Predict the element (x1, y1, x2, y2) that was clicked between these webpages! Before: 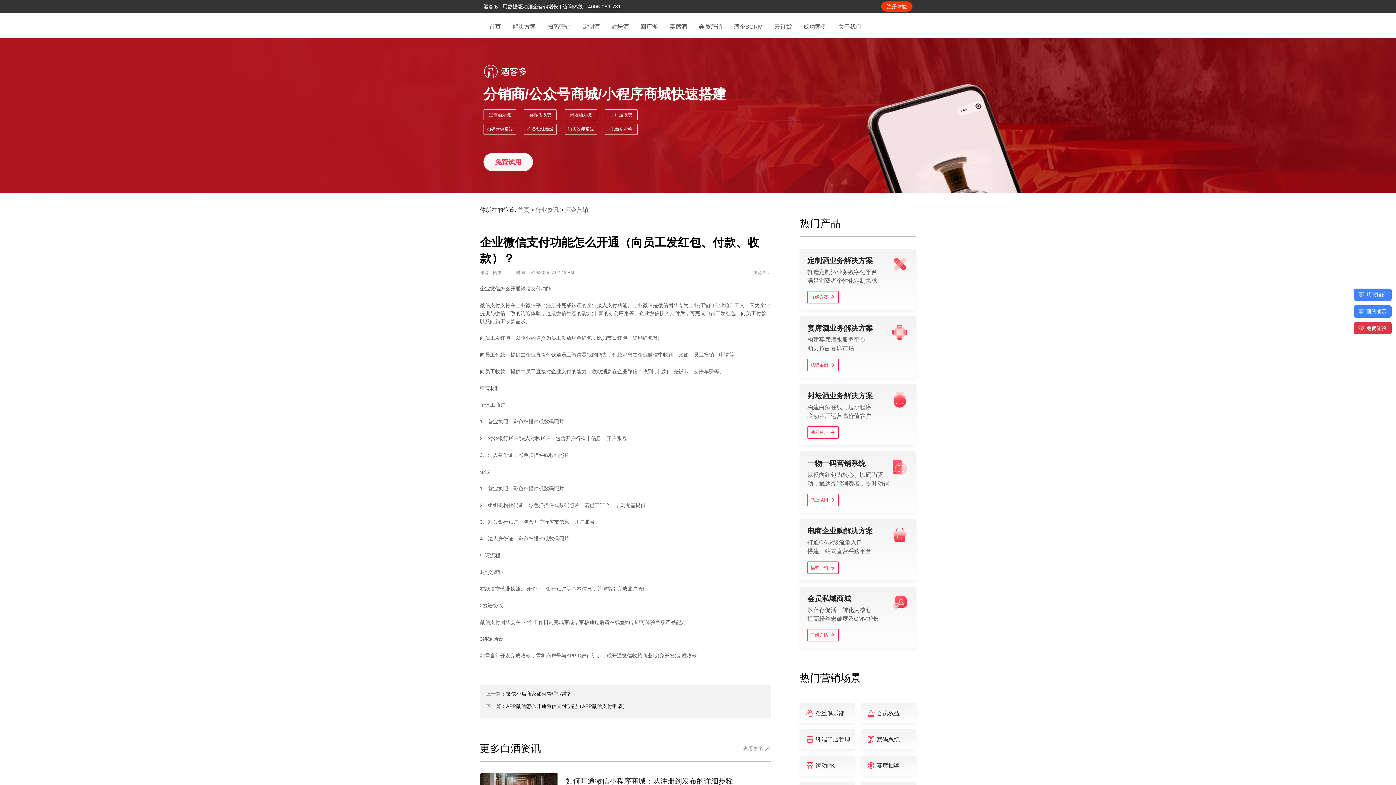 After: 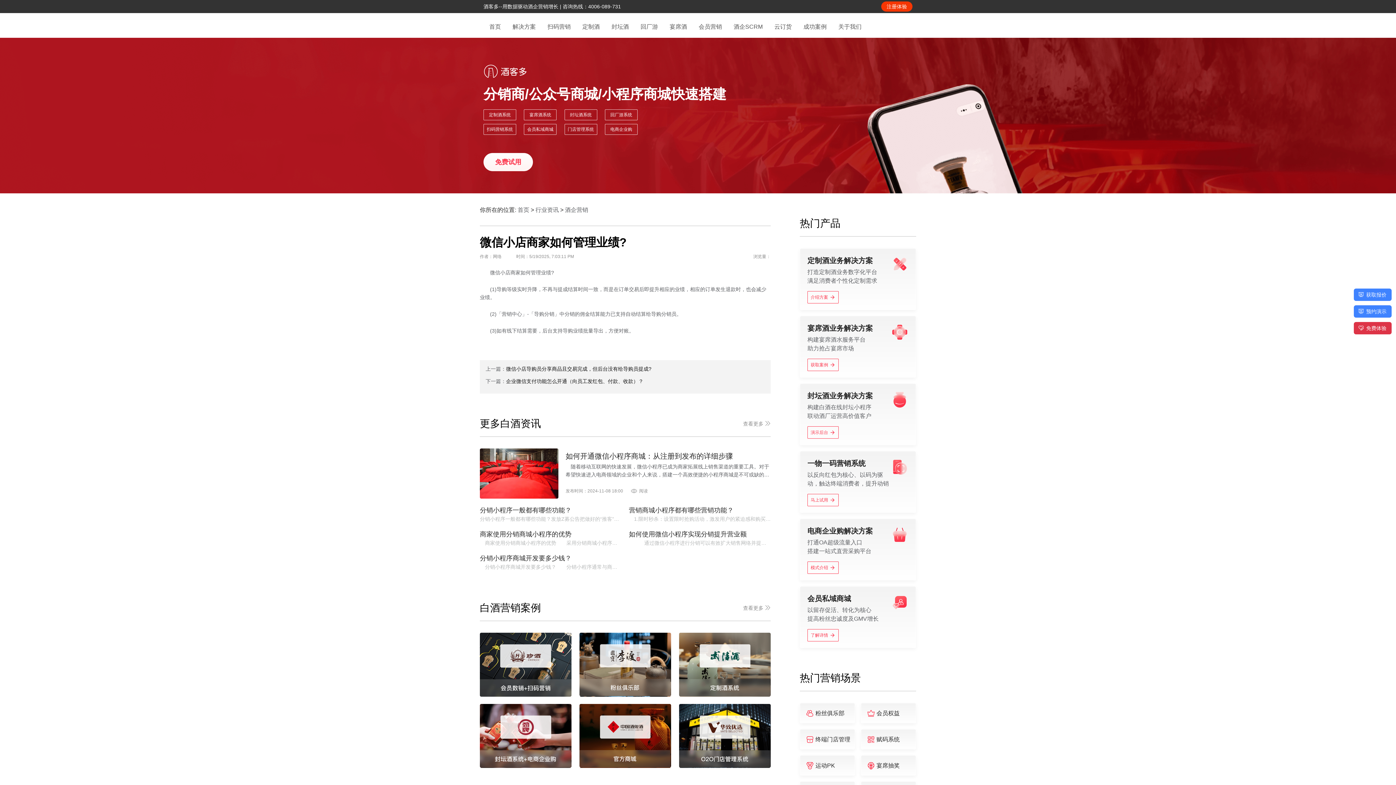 Action: label: 微信小店商家如何管理业绩? bbox: (506, 691, 570, 697)